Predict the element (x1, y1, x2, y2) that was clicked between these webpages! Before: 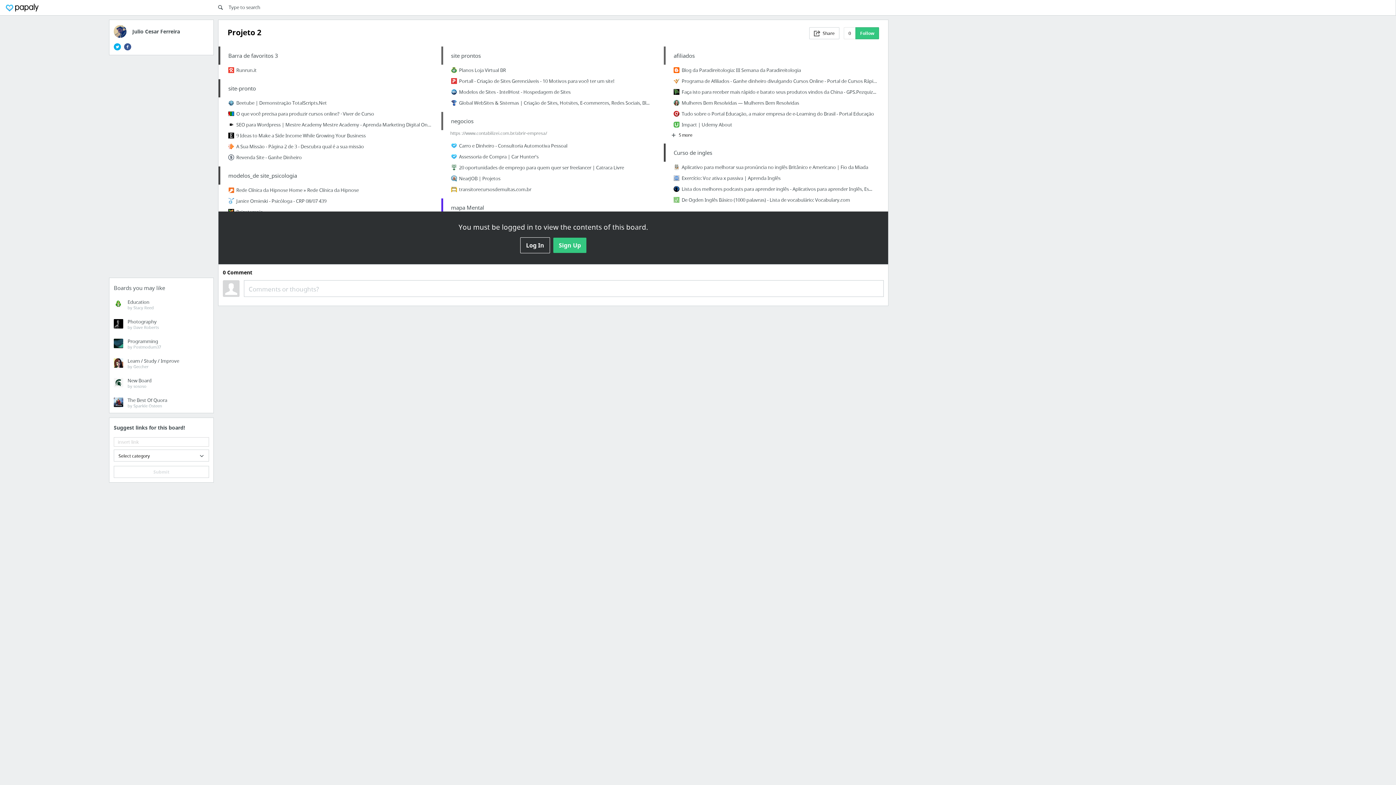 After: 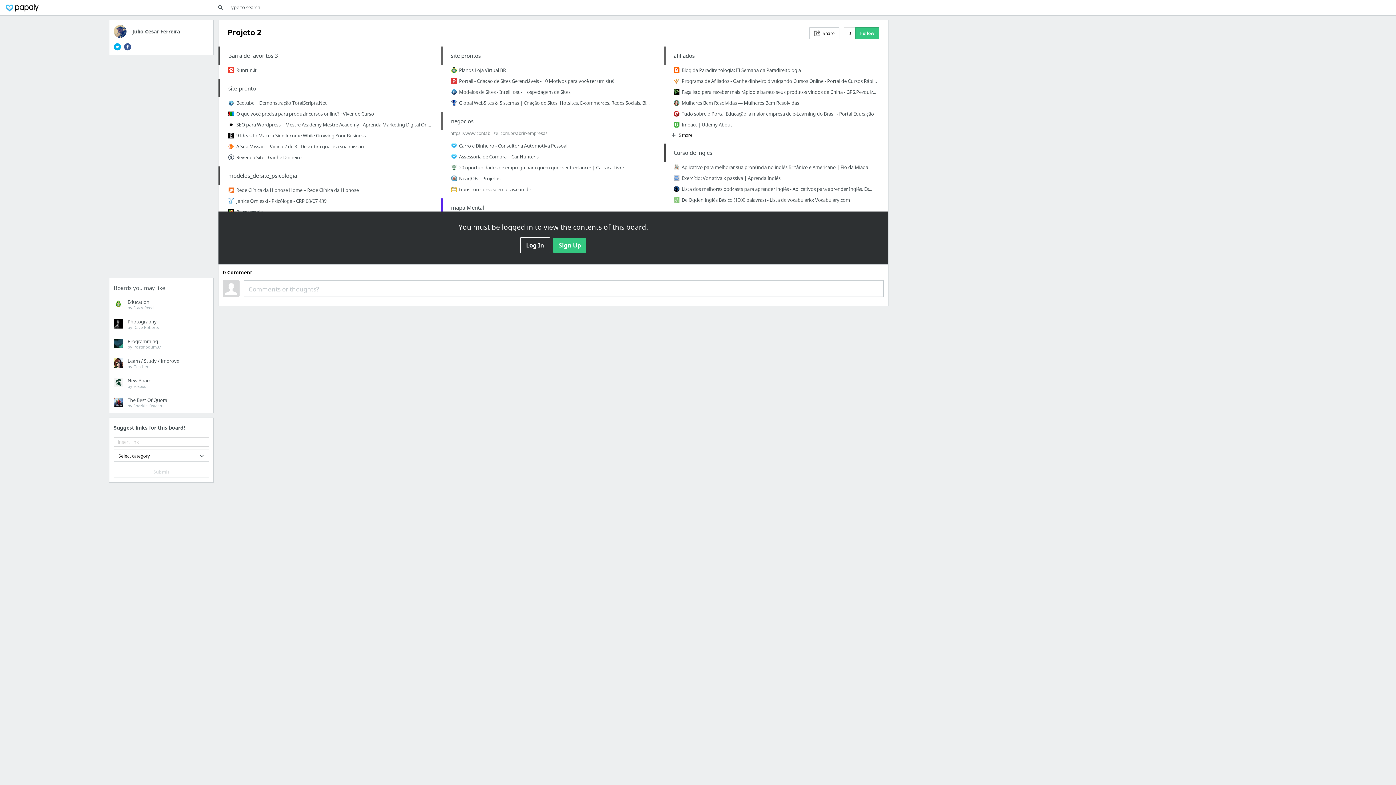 Action: bbox: (124, 43, 131, 50)